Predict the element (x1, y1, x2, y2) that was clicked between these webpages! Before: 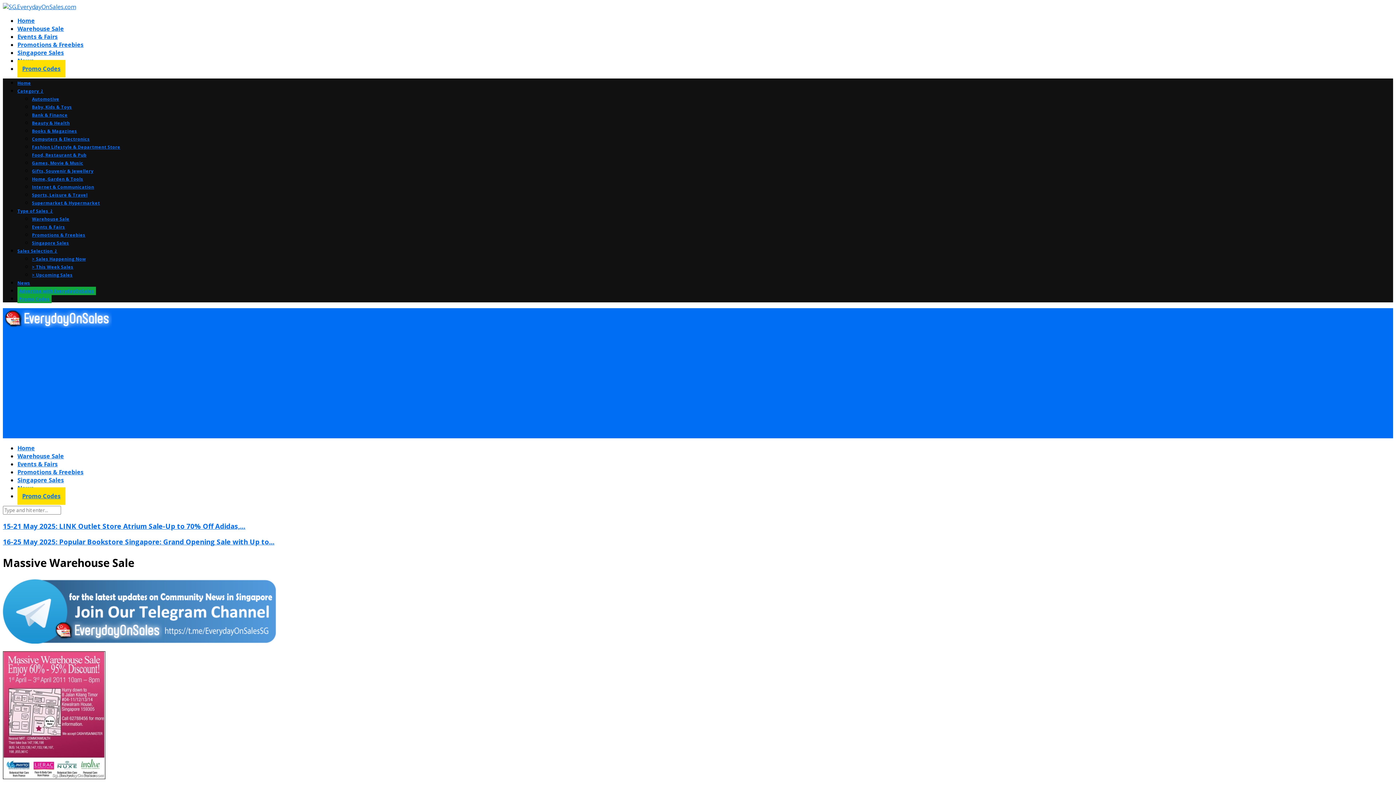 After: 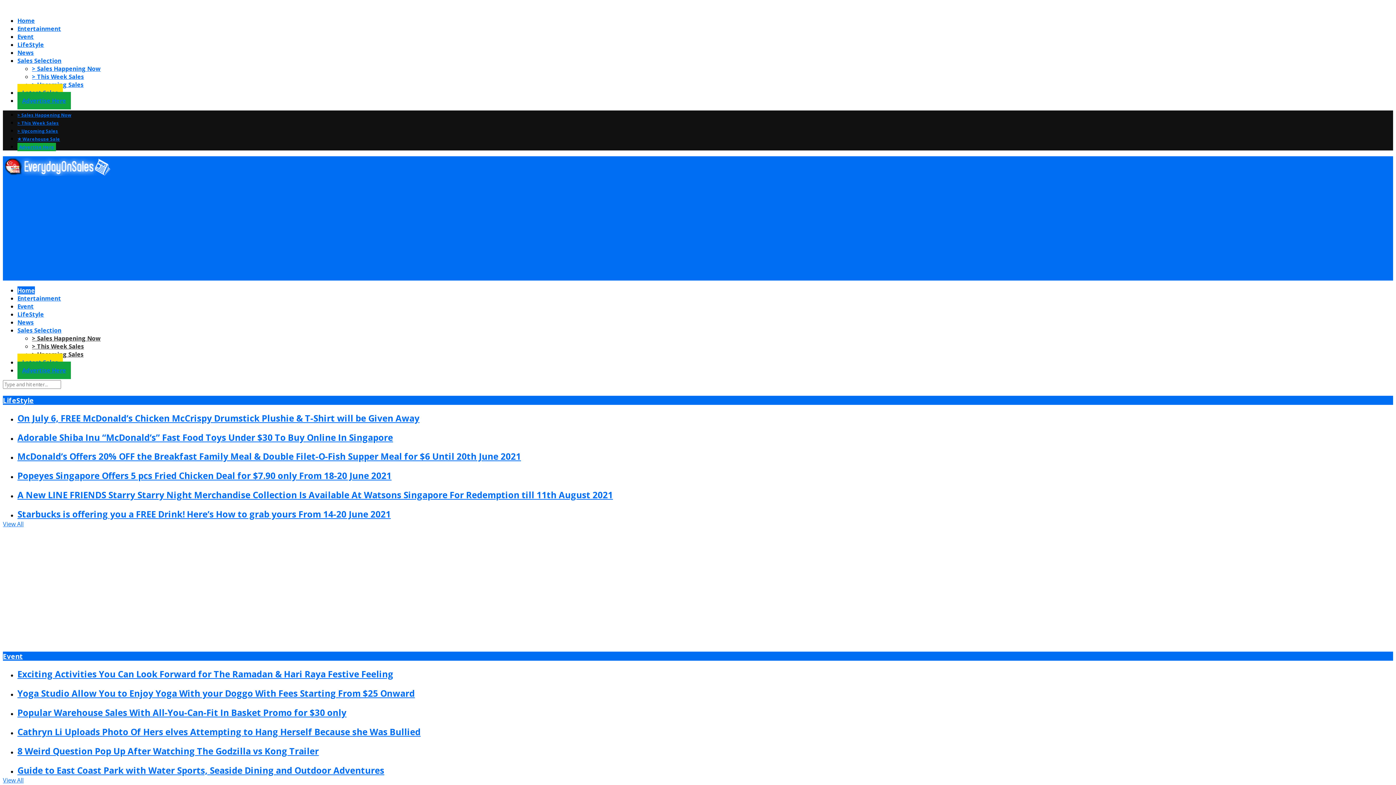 Action: label: News bbox: (17, 280, 30, 286)